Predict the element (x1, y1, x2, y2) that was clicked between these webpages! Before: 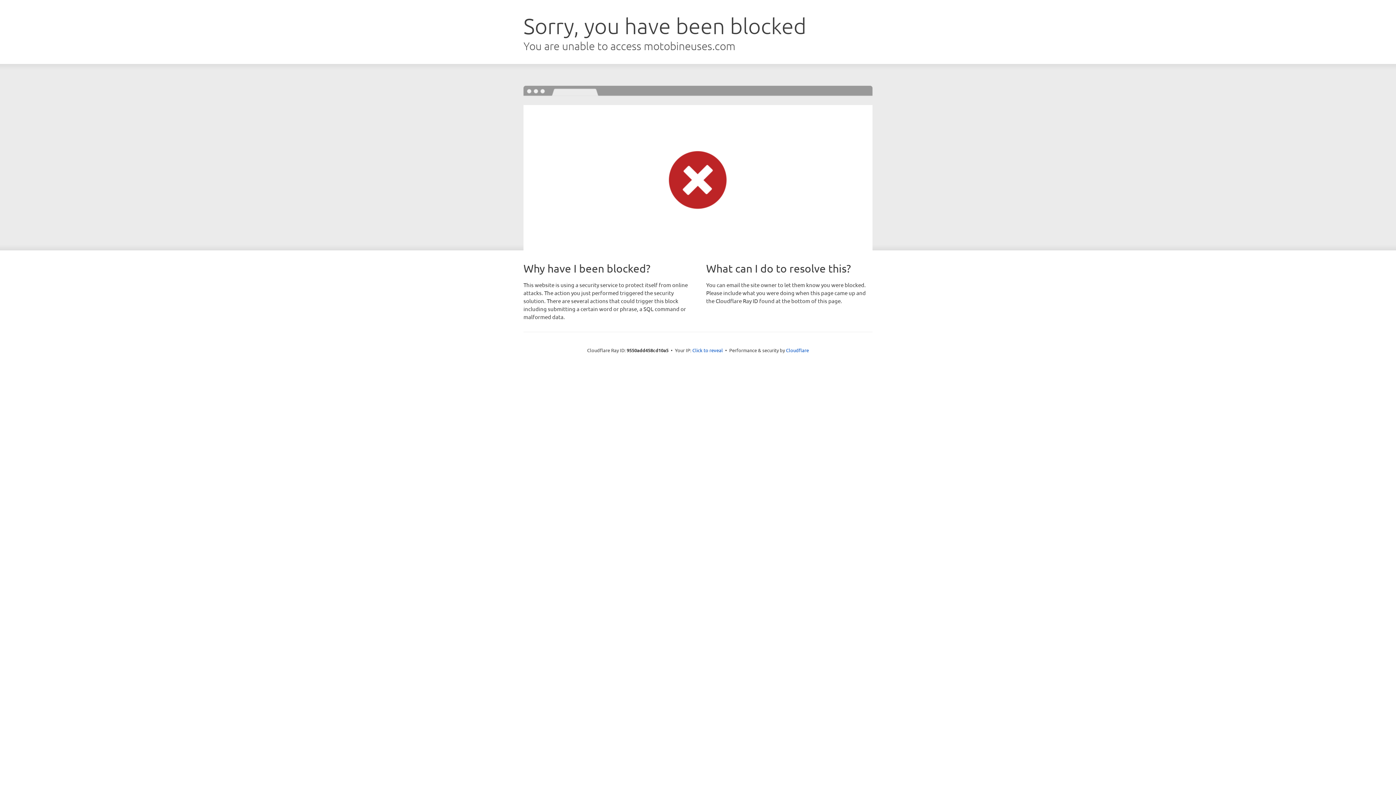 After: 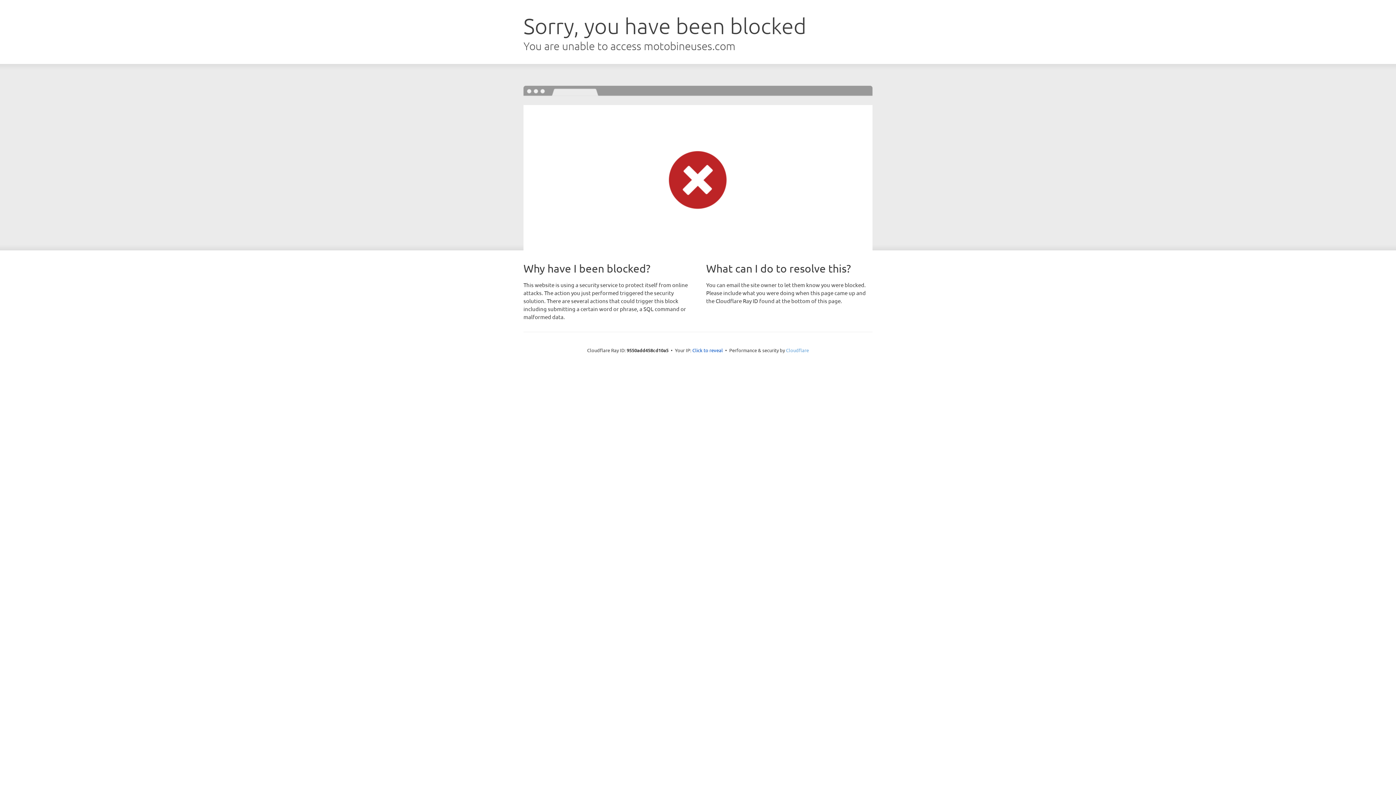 Action: bbox: (786, 347, 809, 353) label: Cloudflare